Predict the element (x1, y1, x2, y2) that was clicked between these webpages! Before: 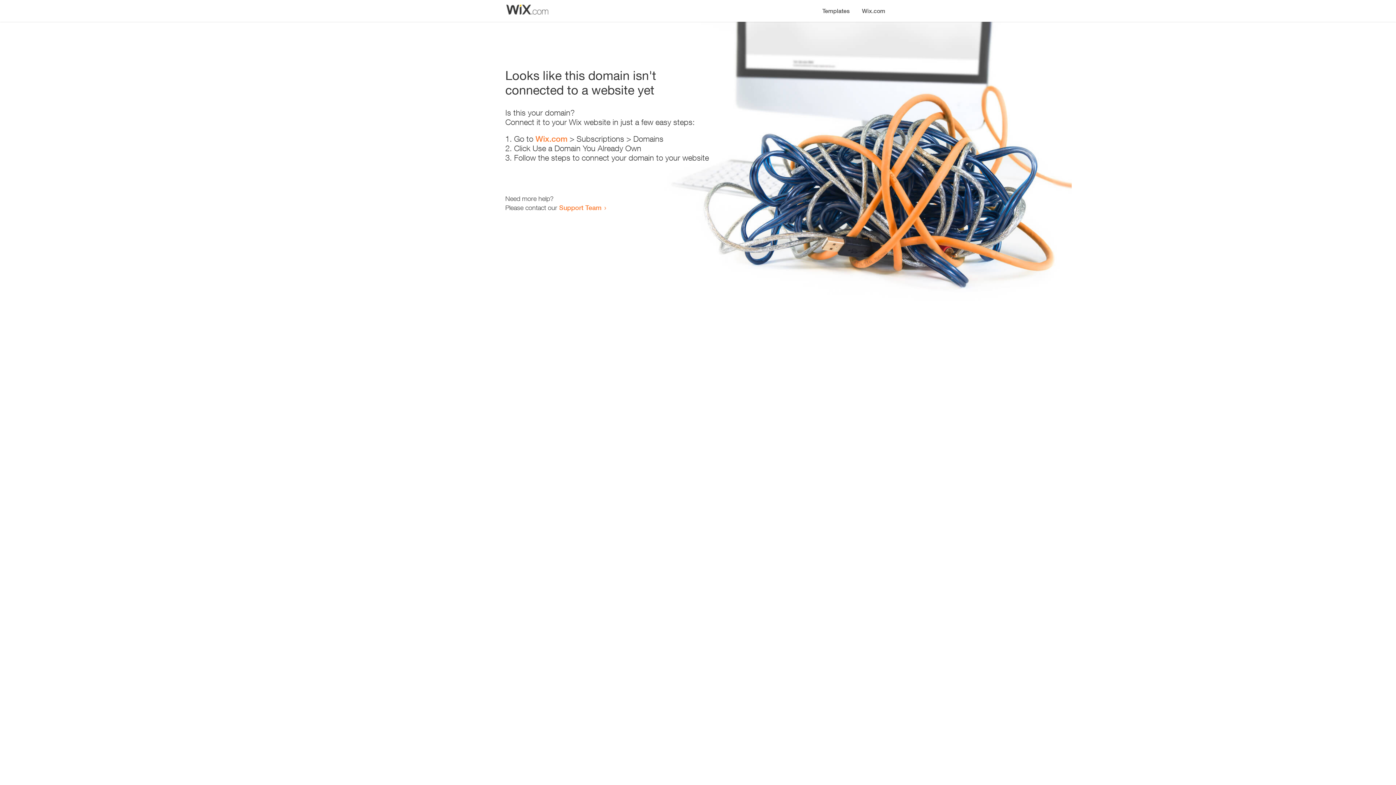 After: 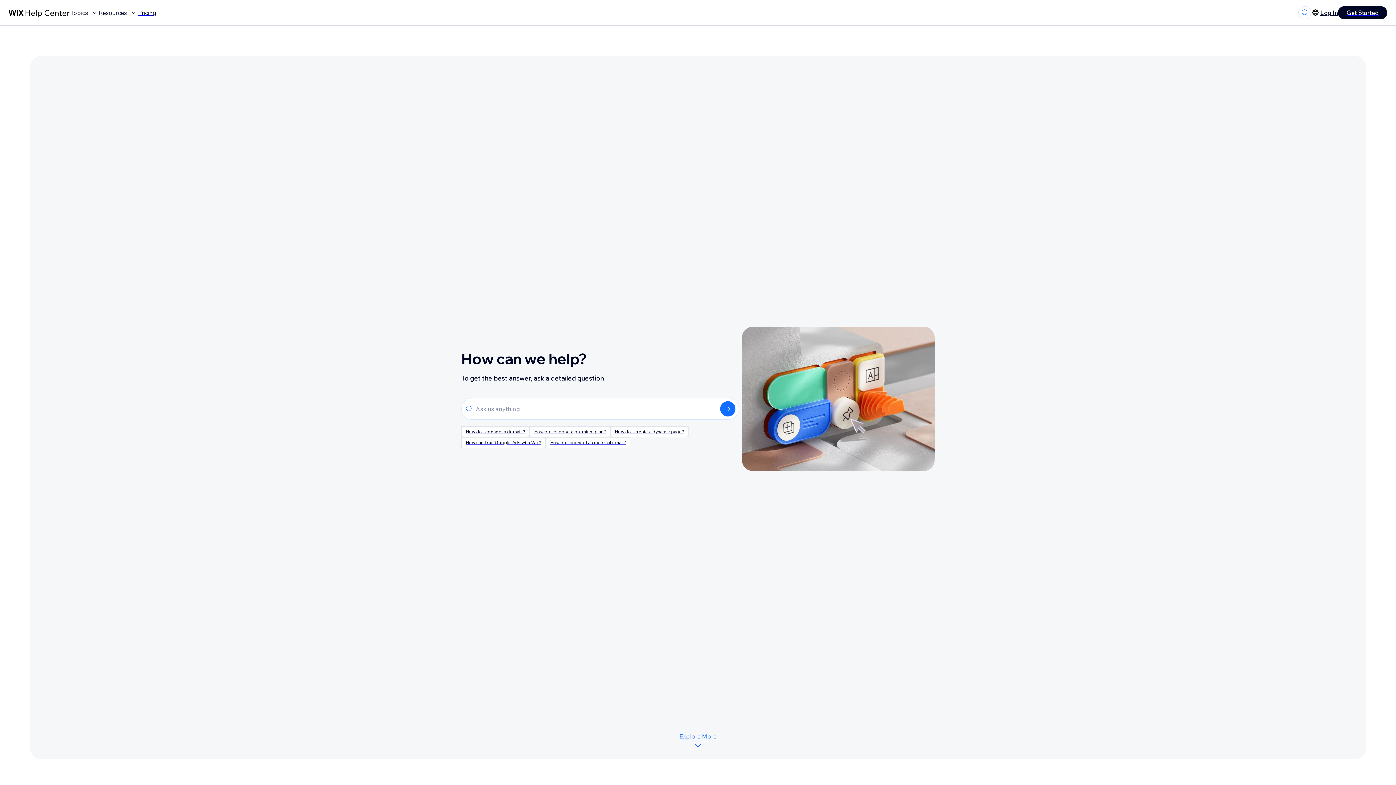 Action: label: Support Team bbox: (559, 203, 601, 211)